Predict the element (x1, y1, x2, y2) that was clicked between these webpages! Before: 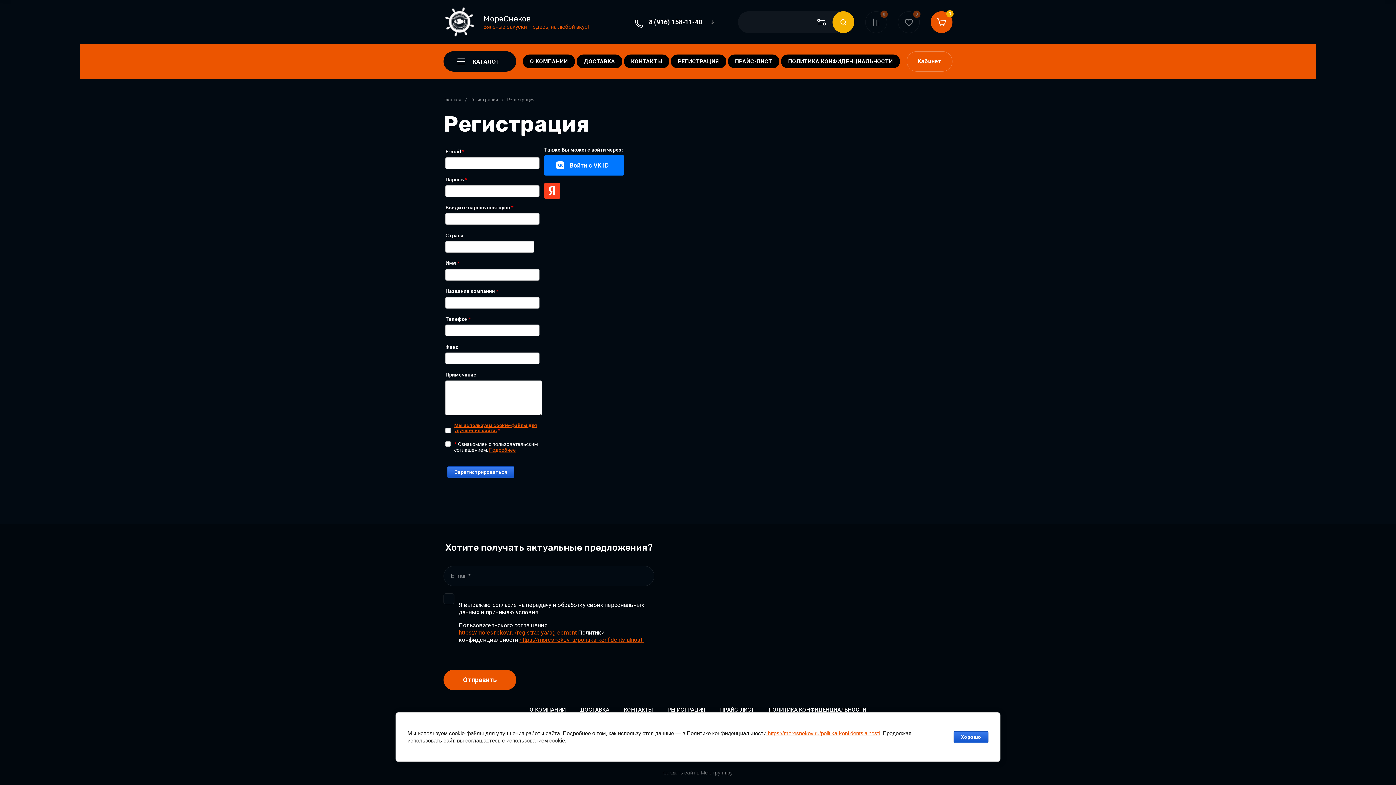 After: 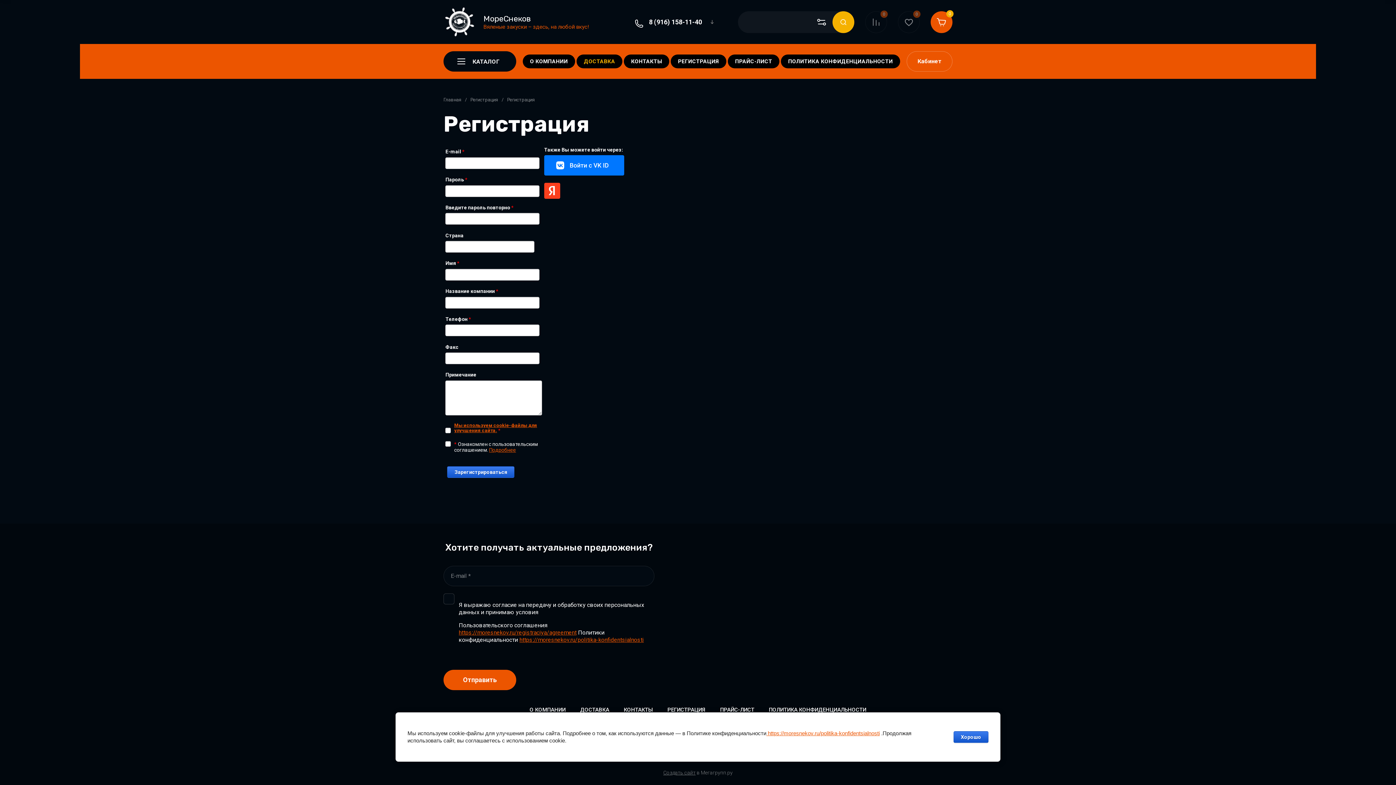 Action: label: ДОСТАВКА bbox: (576, 54, 622, 68)